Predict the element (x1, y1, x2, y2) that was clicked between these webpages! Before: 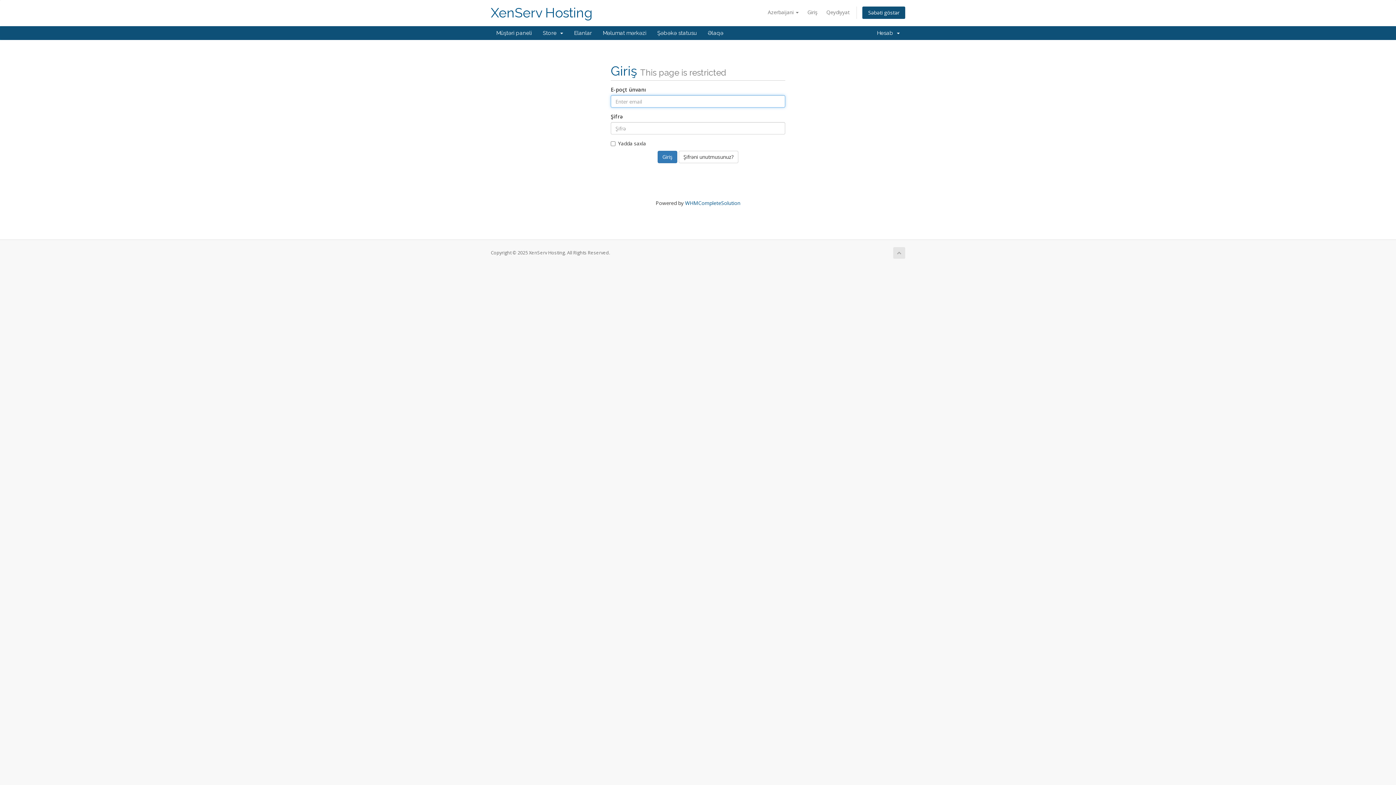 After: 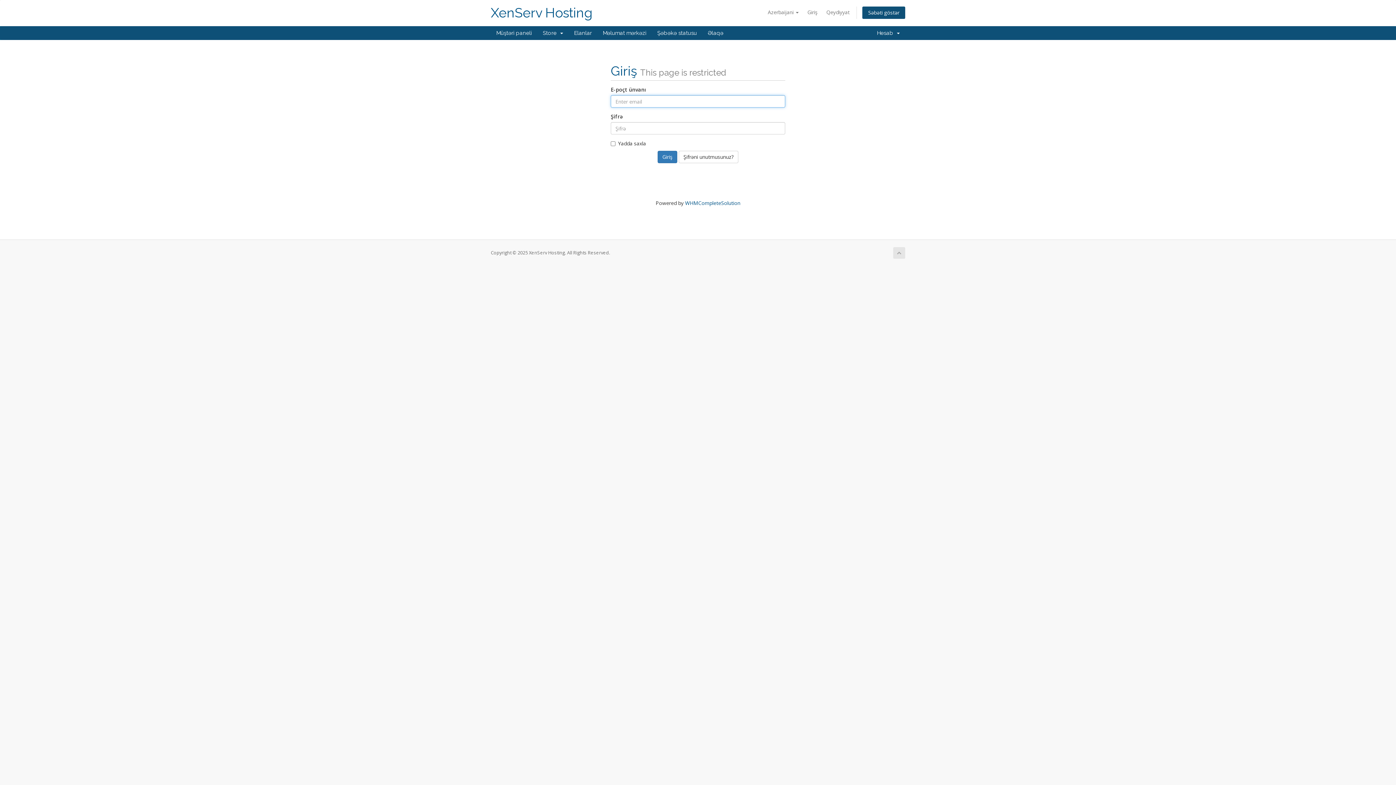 Action: label: Əlaqə bbox: (702, 26, 729, 40)